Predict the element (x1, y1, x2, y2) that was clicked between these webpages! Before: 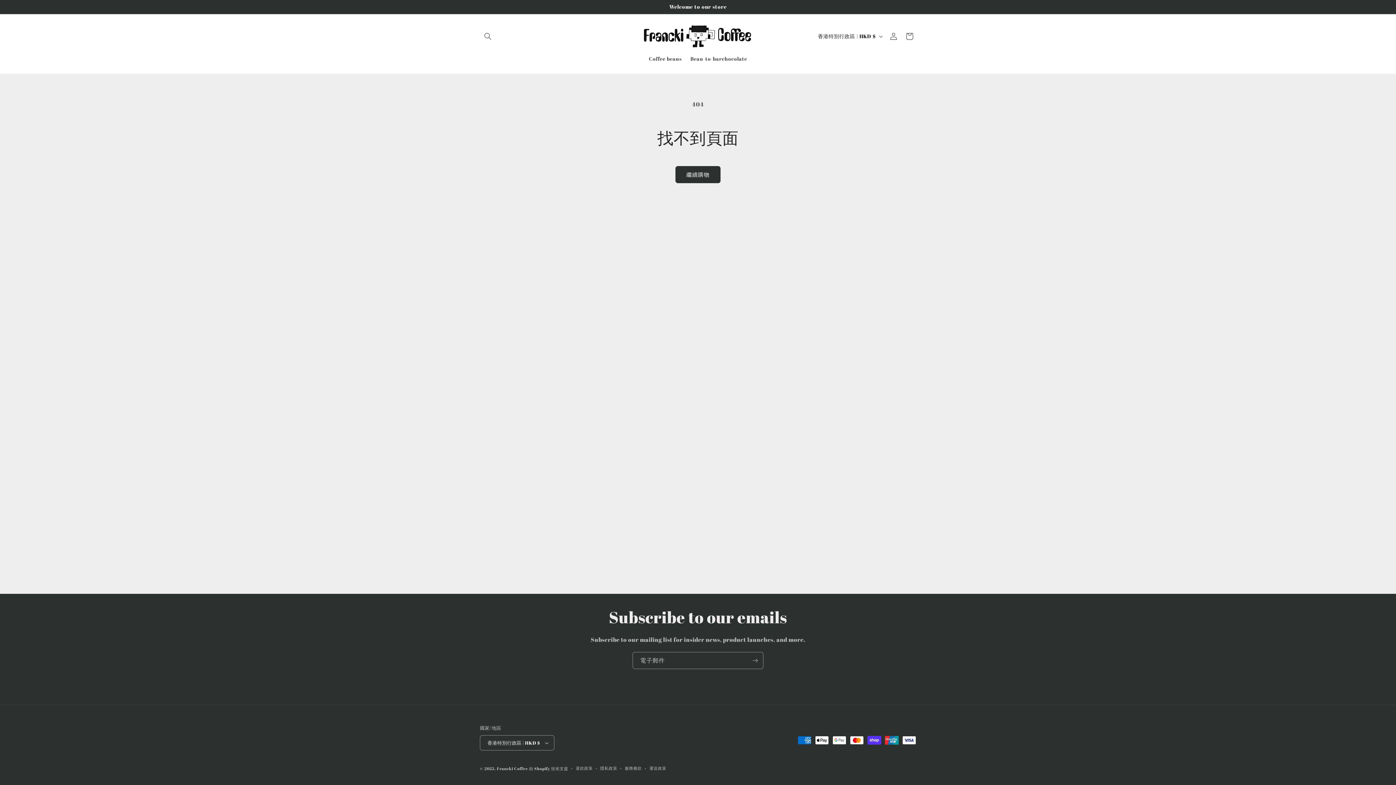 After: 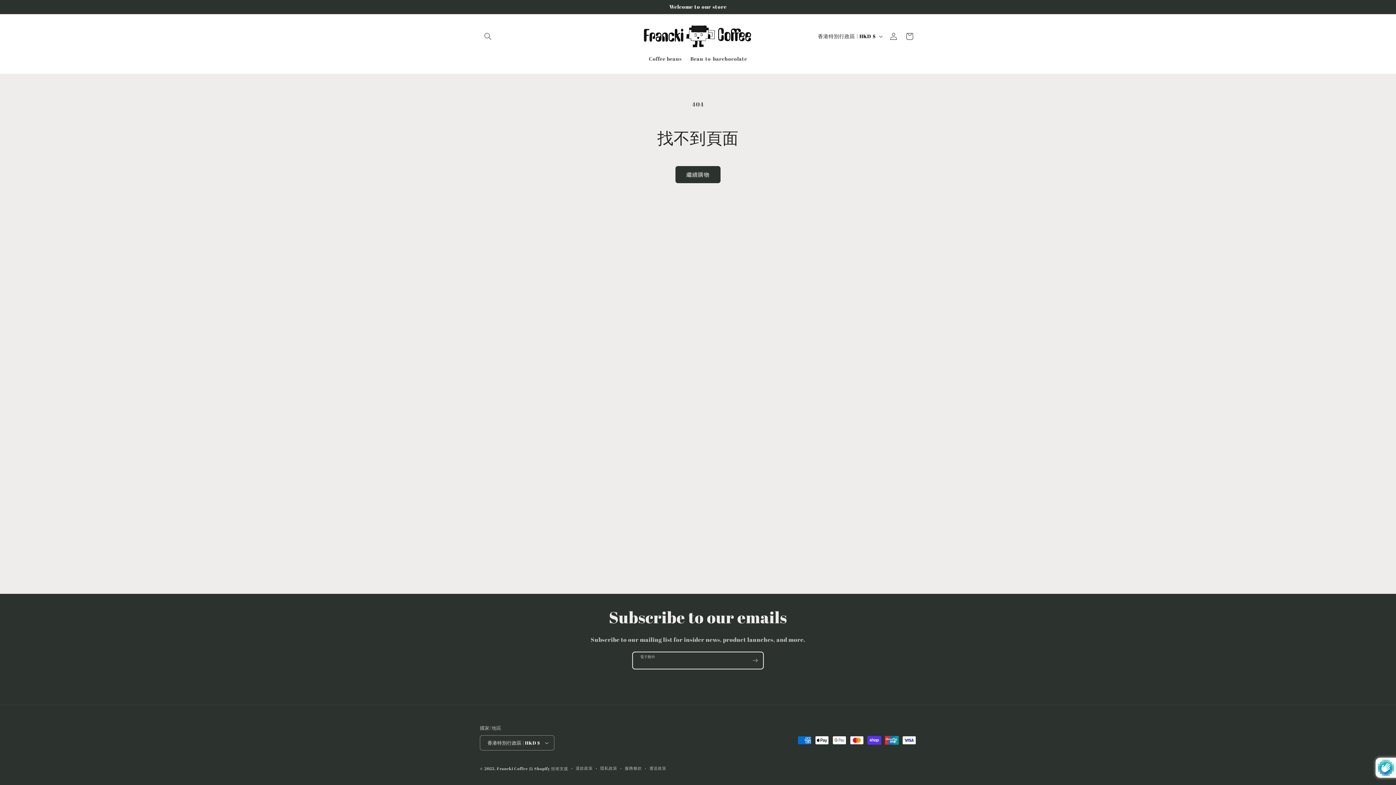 Action: label: 訂閱 bbox: (747, 652, 763, 669)